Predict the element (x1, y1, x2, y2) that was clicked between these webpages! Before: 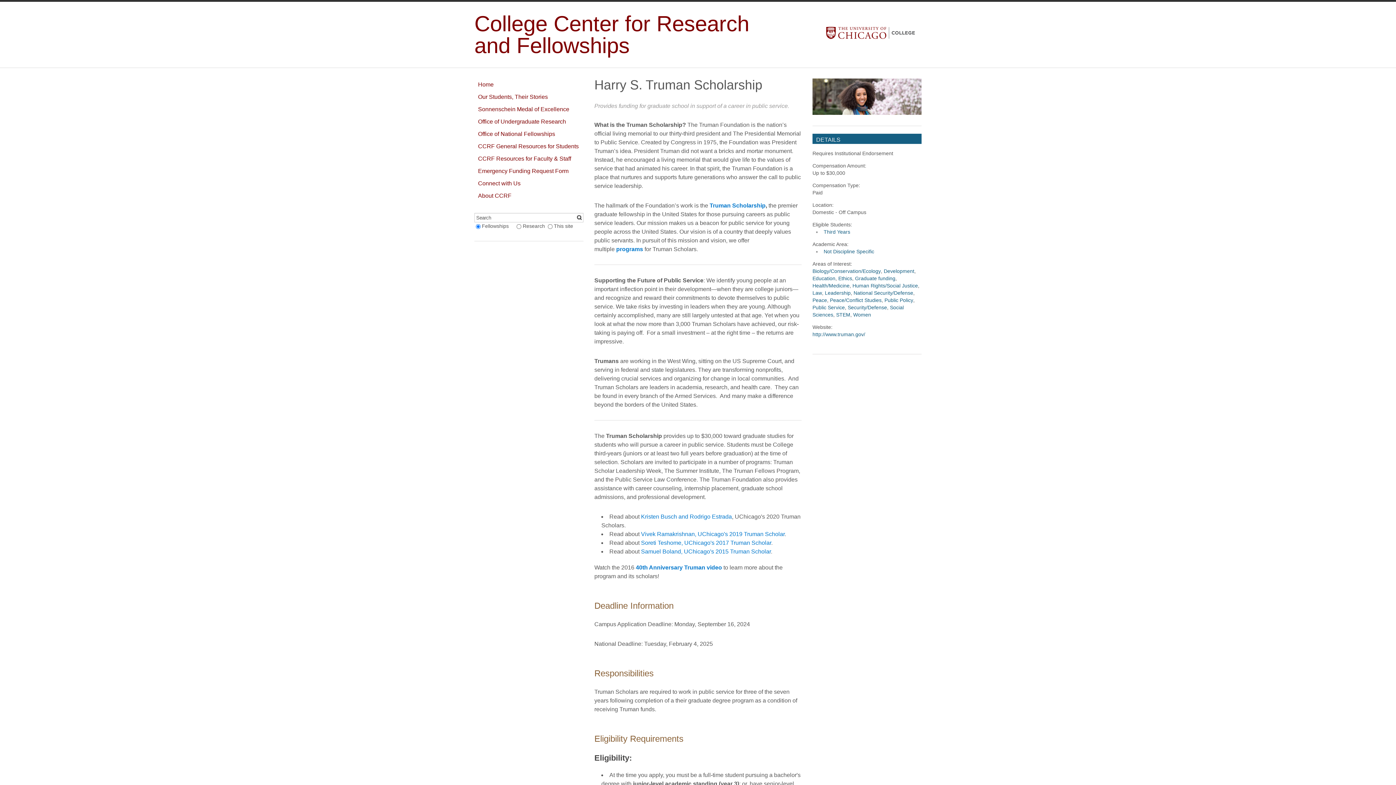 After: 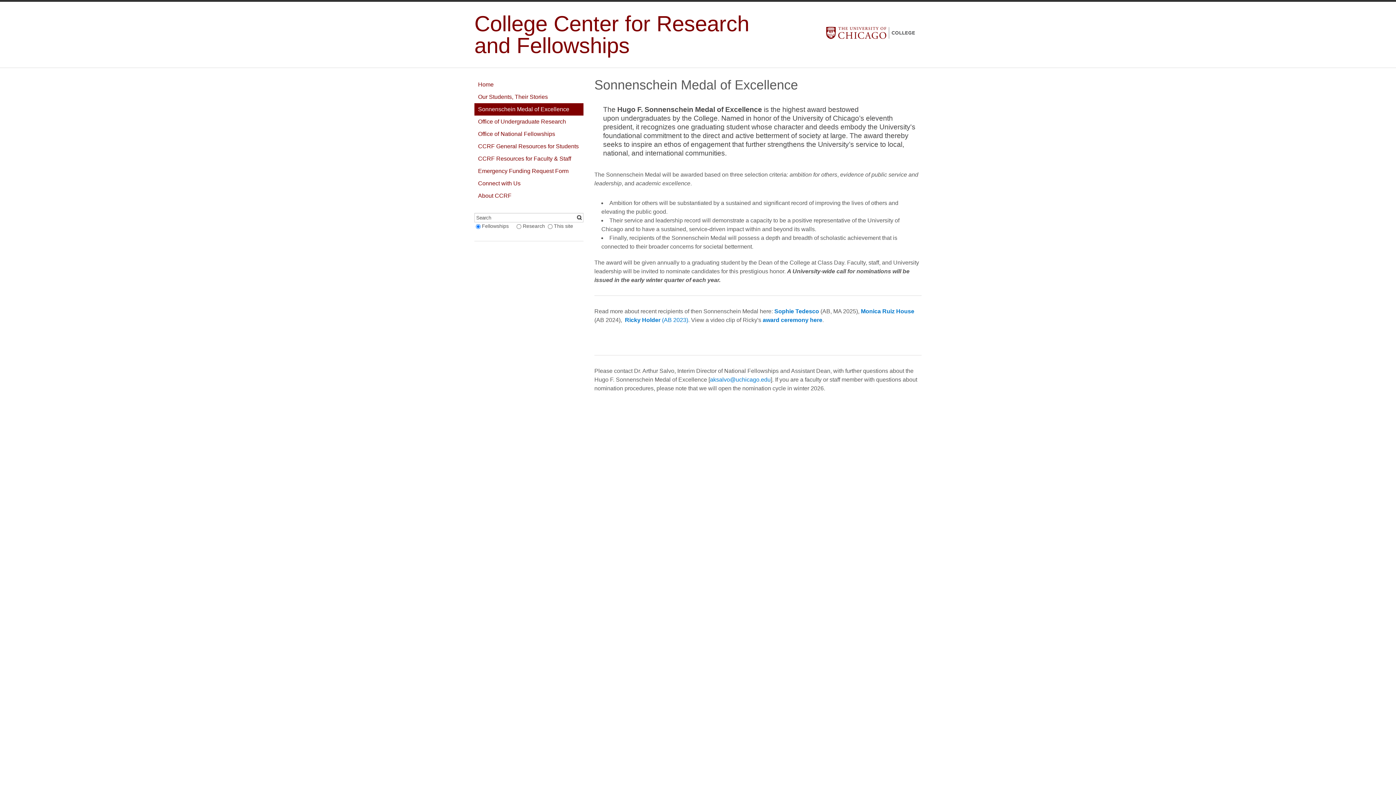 Action: bbox: (474, 103, 583, 115) label: Sonnenschein Medal of Excellence